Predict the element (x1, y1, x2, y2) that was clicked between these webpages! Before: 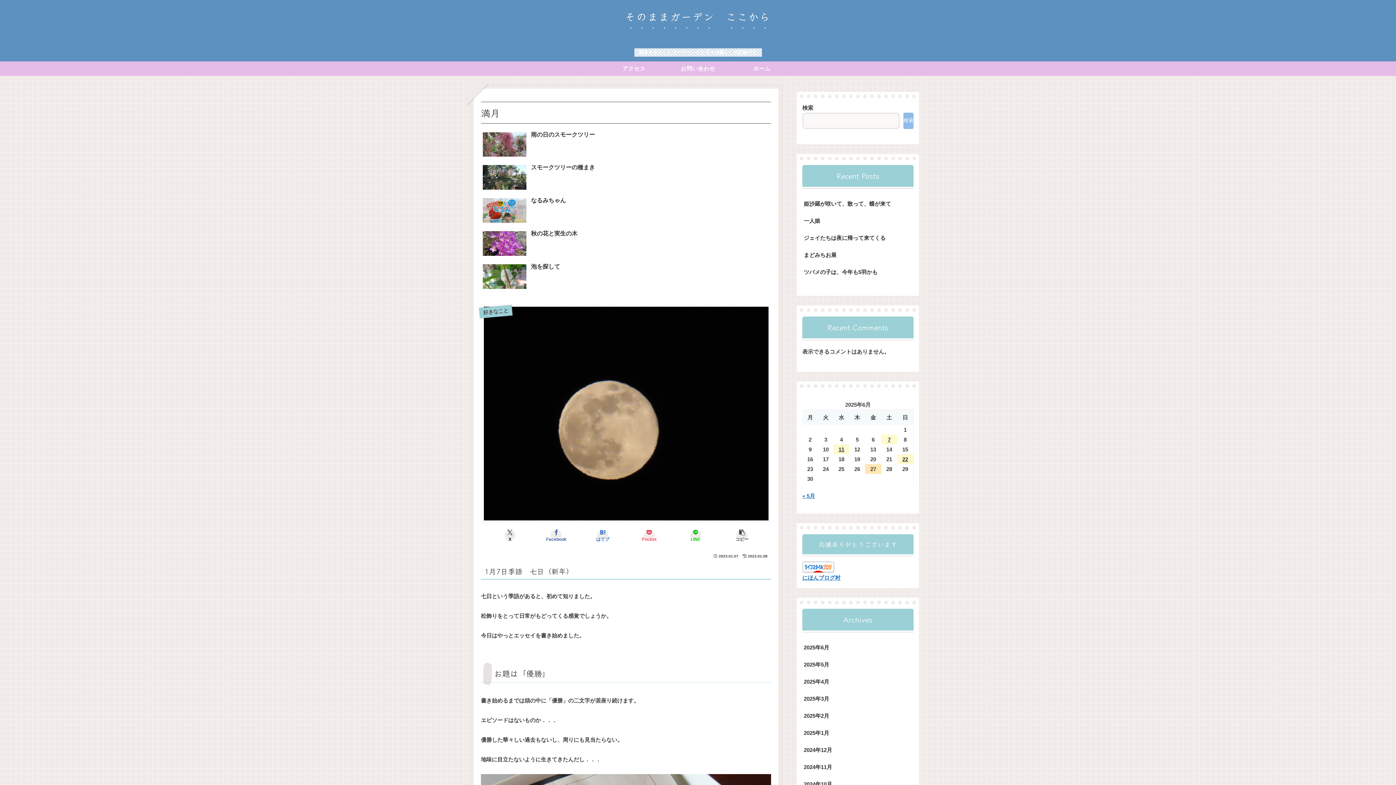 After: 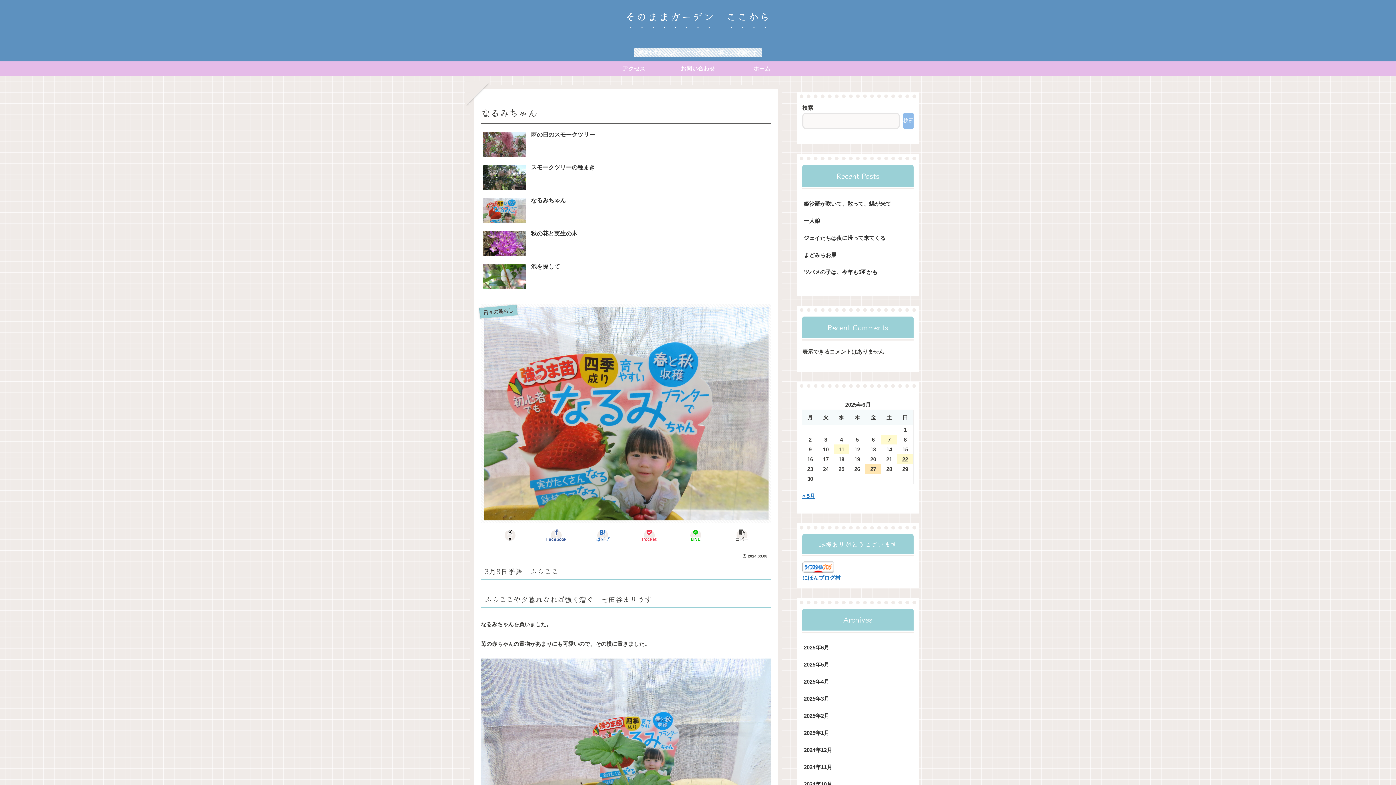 Action: label: なるみちゃん bbox: (481, 195, 771, 226)